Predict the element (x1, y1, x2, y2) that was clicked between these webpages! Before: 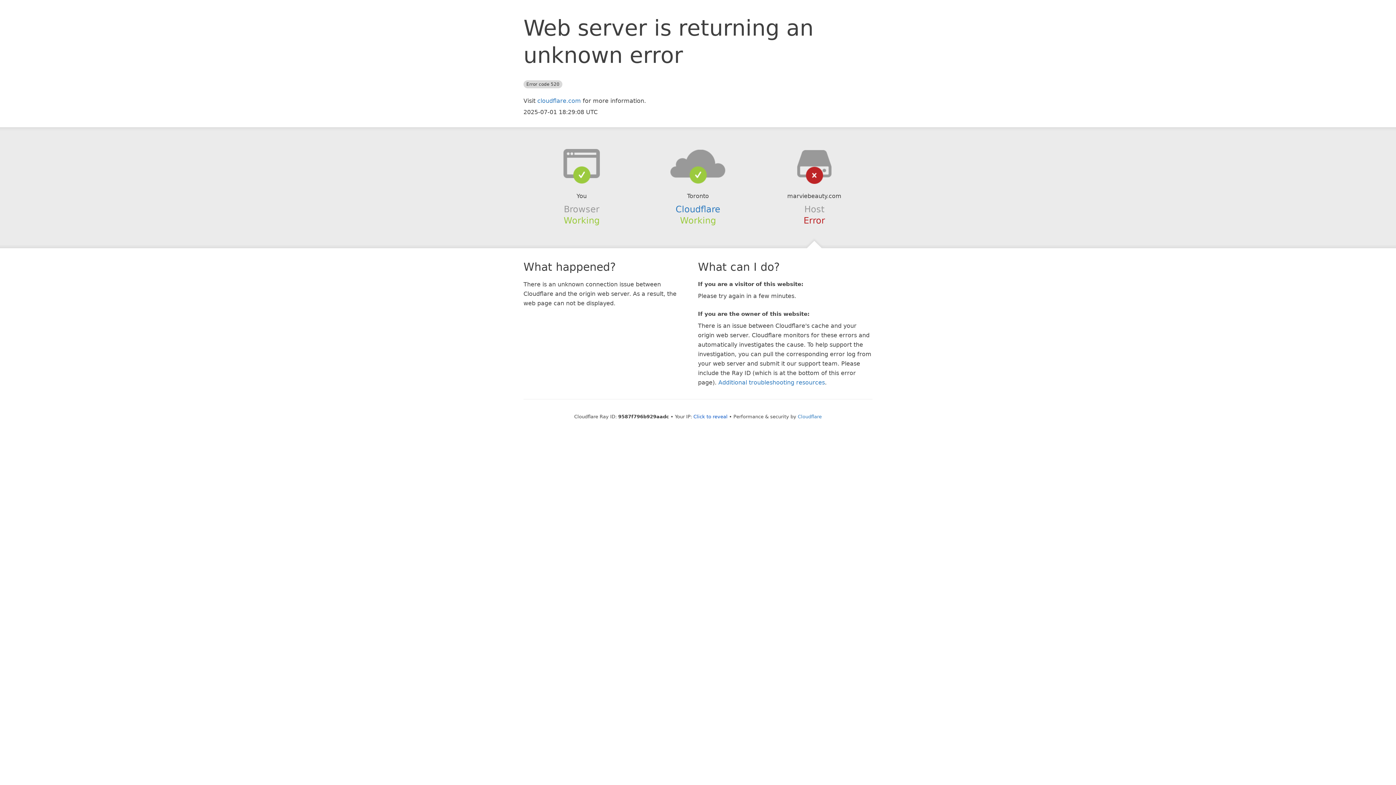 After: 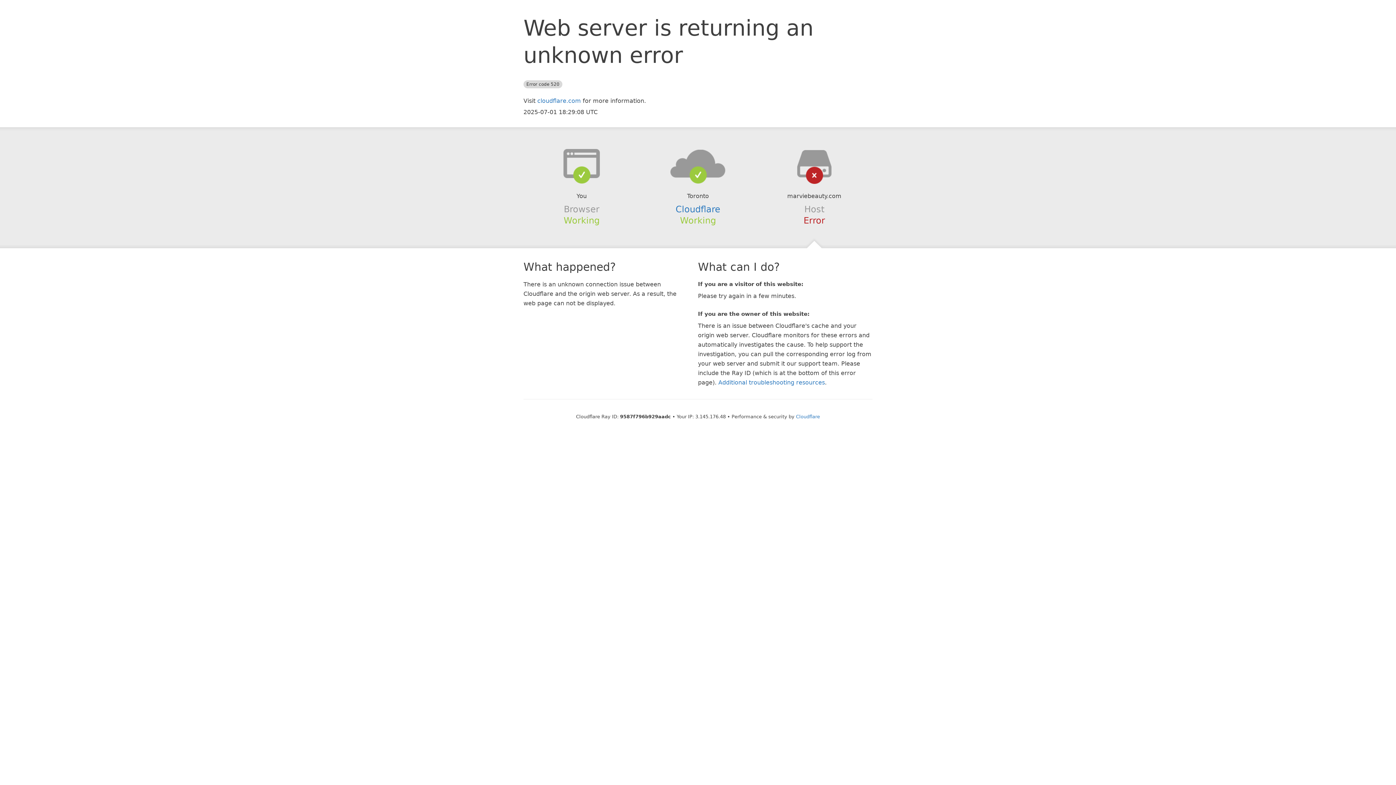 Action: bbox: (693, 414, 727, 419) label: Click to reveal